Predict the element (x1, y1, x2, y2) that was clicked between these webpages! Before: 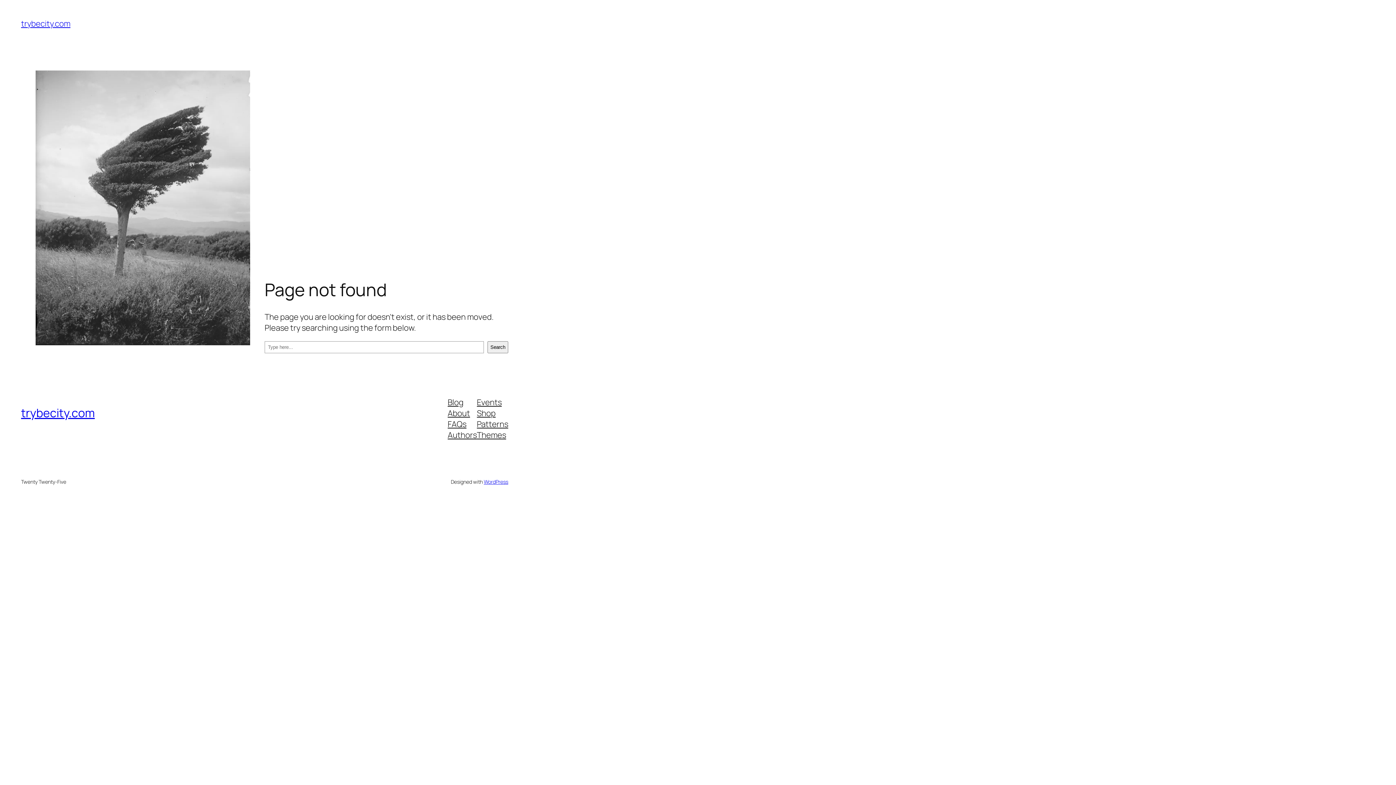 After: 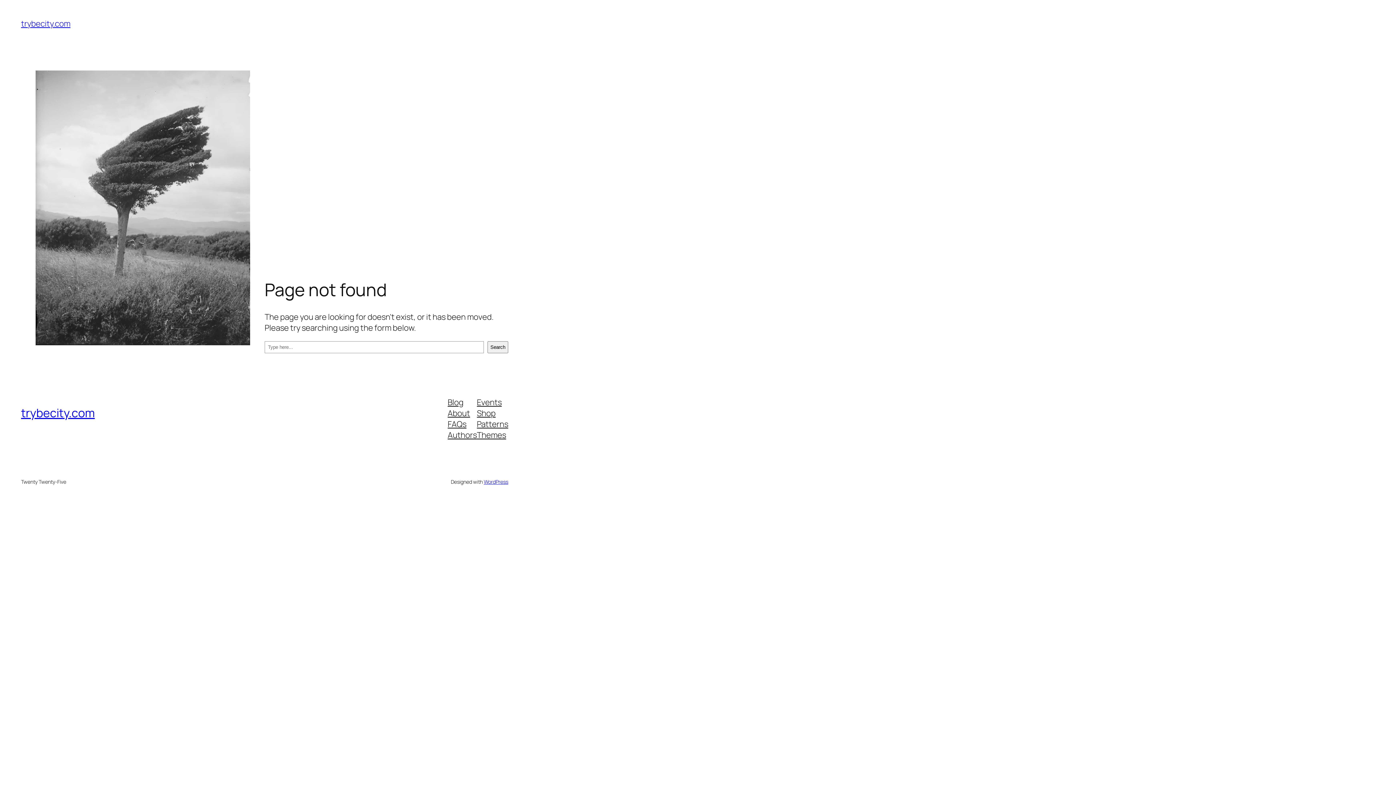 Action: label: FAQs bbox: (447, 418, 466, 429)